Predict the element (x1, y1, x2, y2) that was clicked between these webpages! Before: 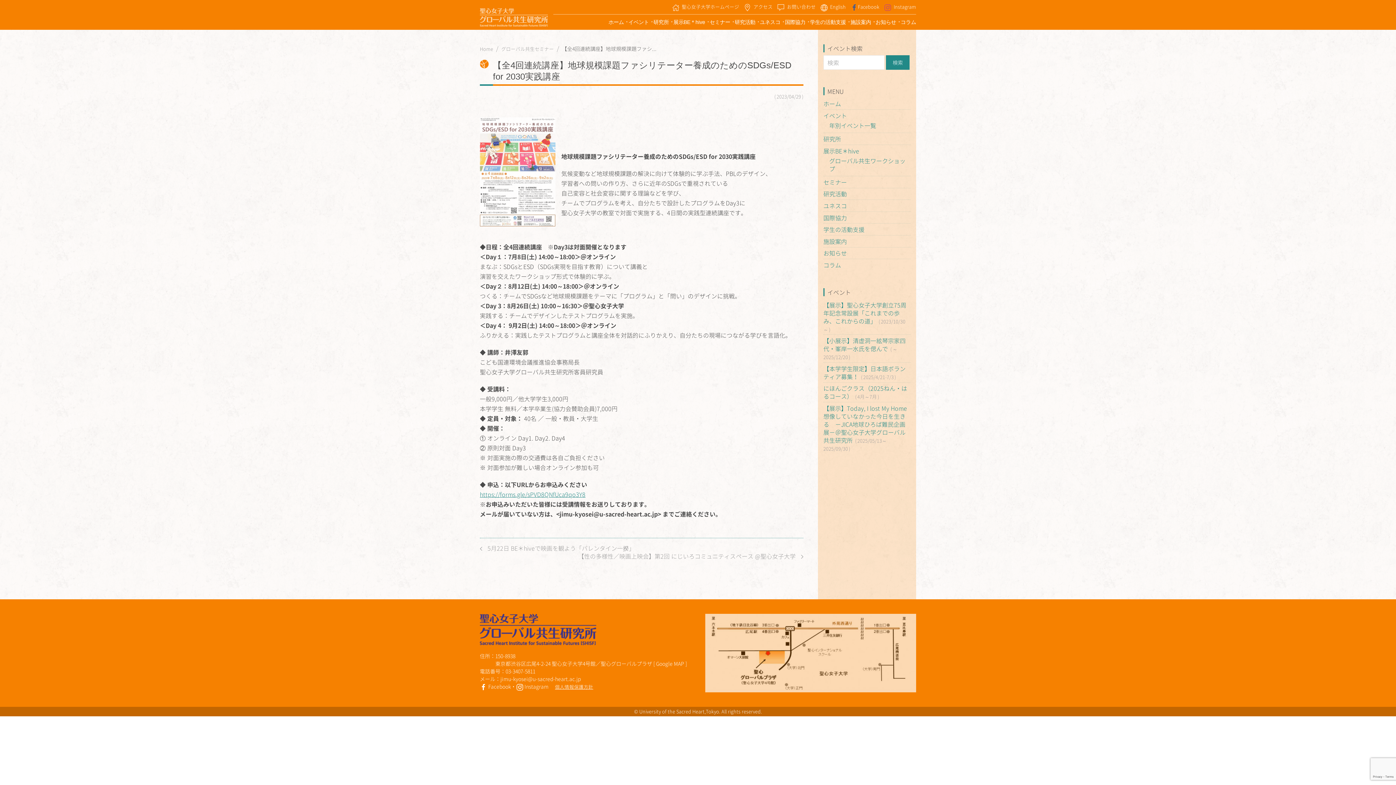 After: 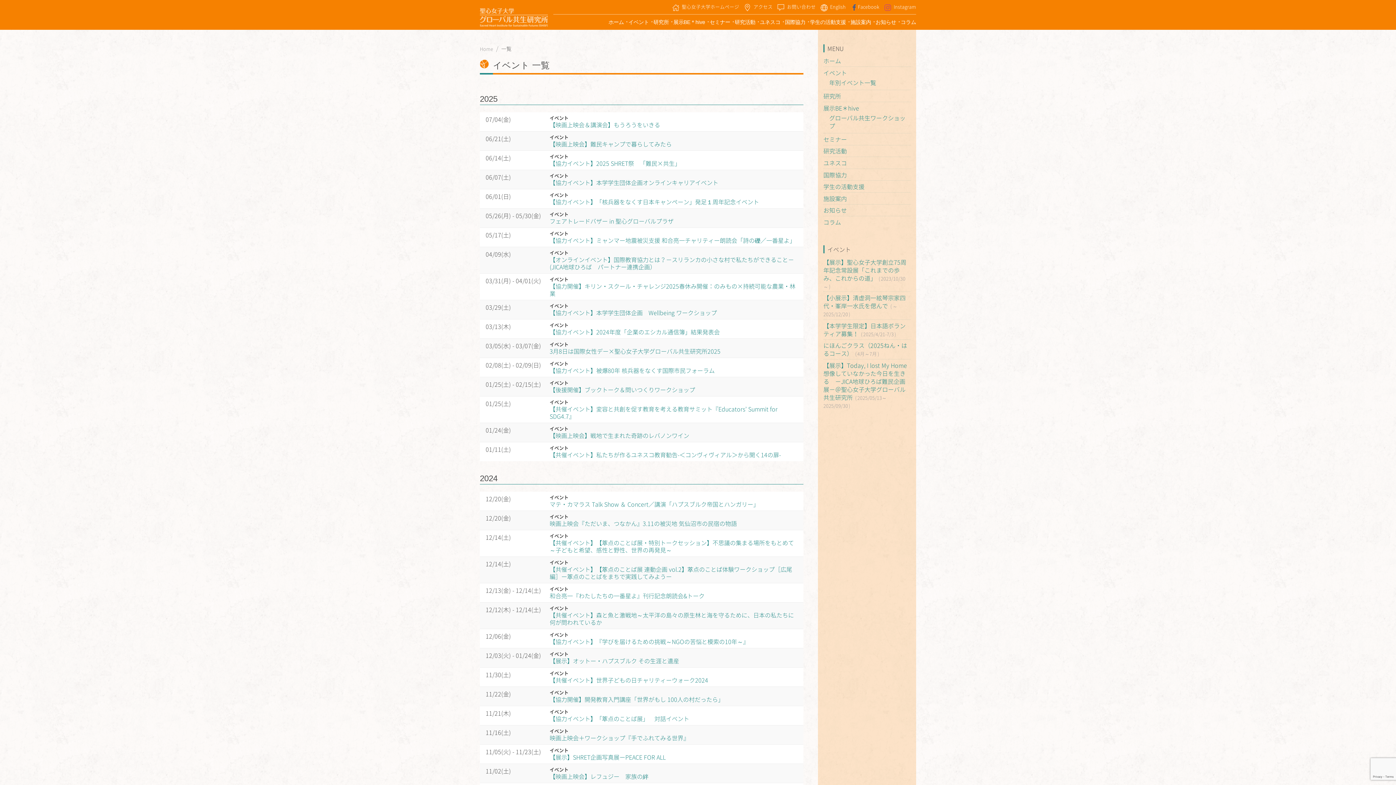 Action: label: 年別イベント一覧 bbox: (829, 120, 876, 129)